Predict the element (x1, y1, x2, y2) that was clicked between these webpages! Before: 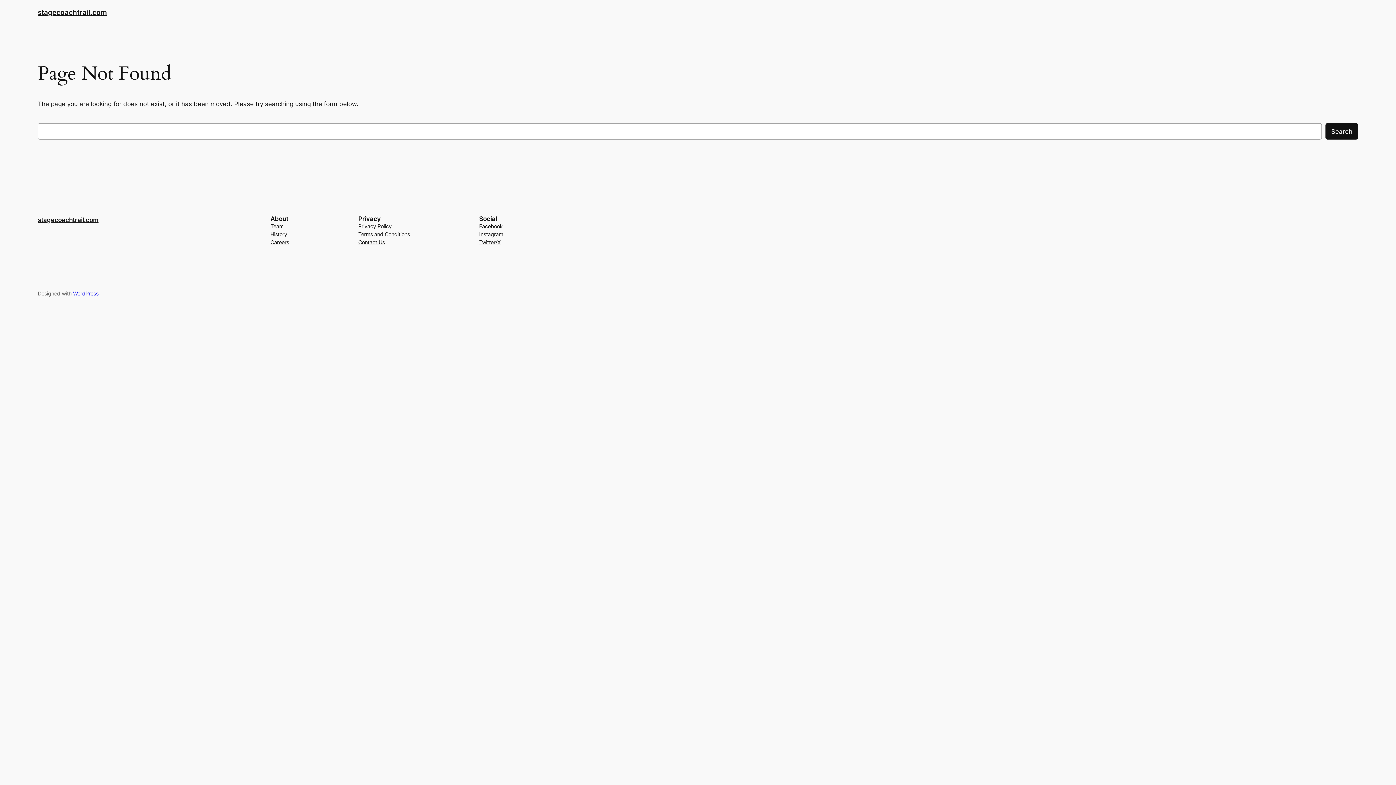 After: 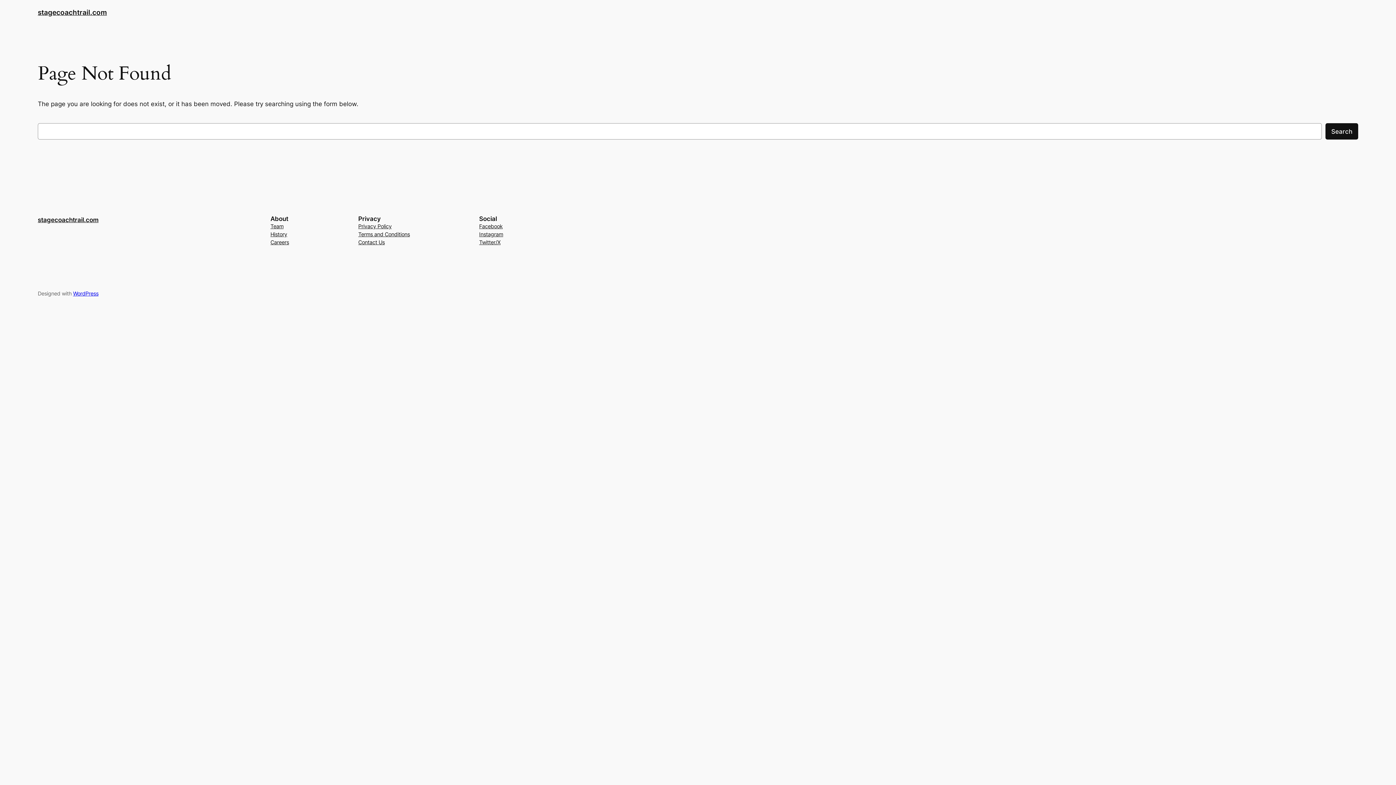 Action: label: Team bbox: (270, 222, 283, 230)